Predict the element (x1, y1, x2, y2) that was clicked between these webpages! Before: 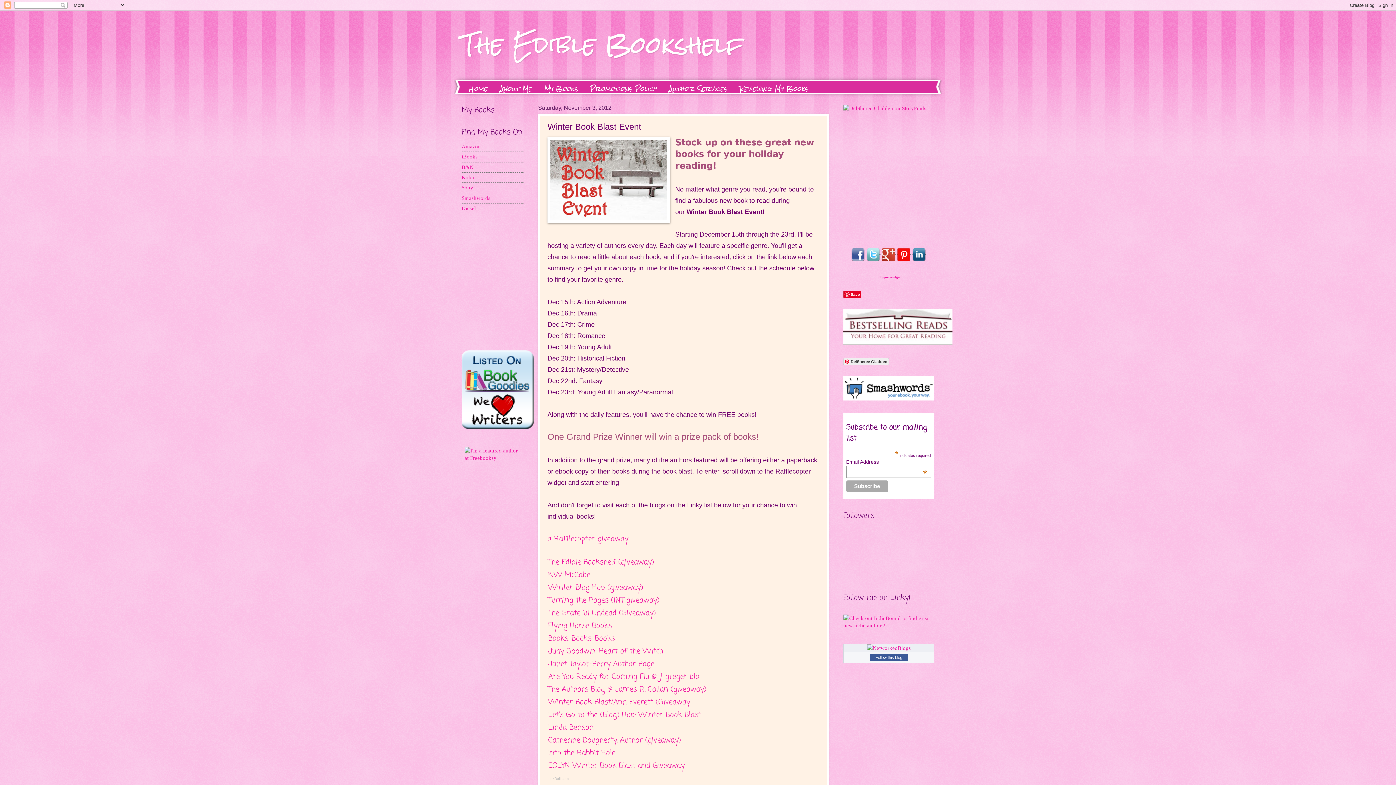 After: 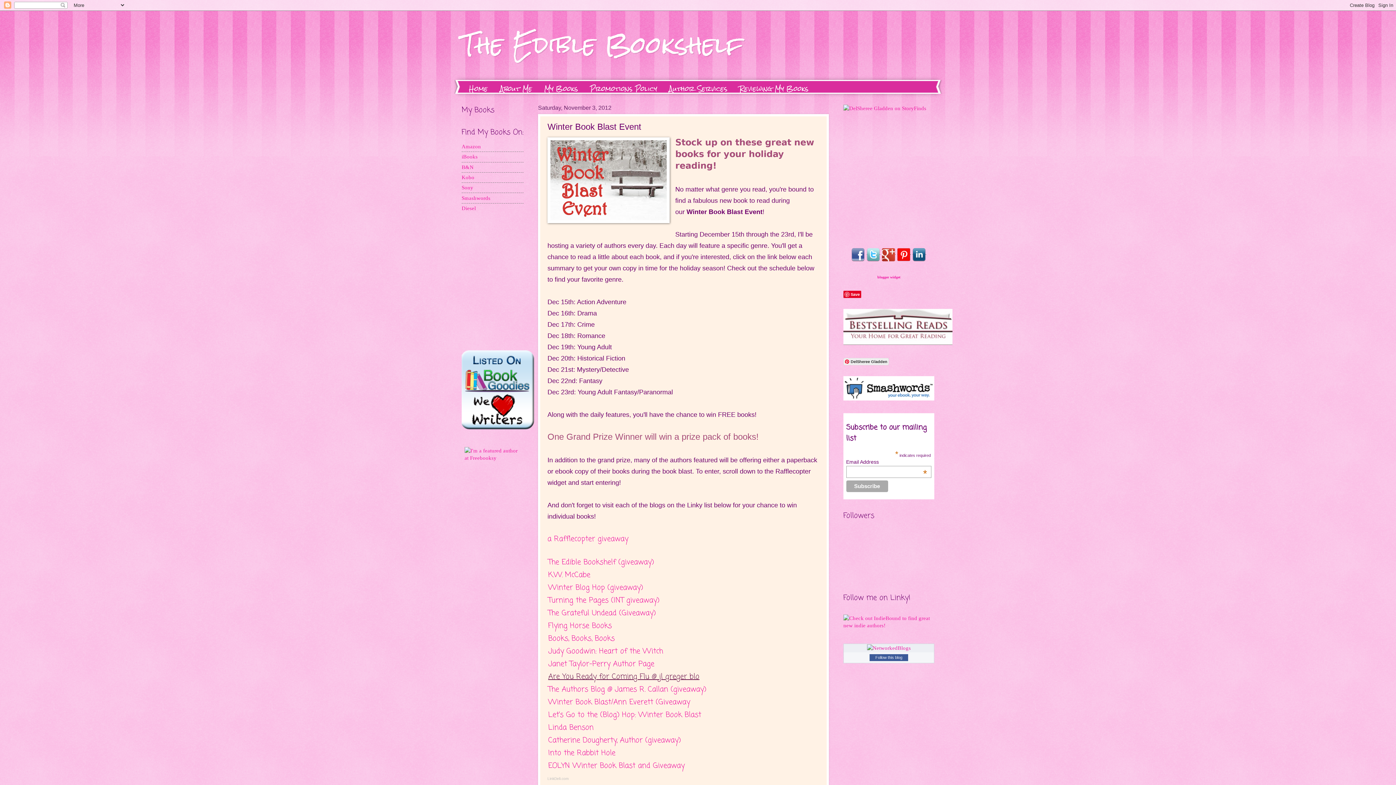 Action: label: Are You Ready for Coming Flu @ jl greger blo bbox: (548, 671, 699, 682)